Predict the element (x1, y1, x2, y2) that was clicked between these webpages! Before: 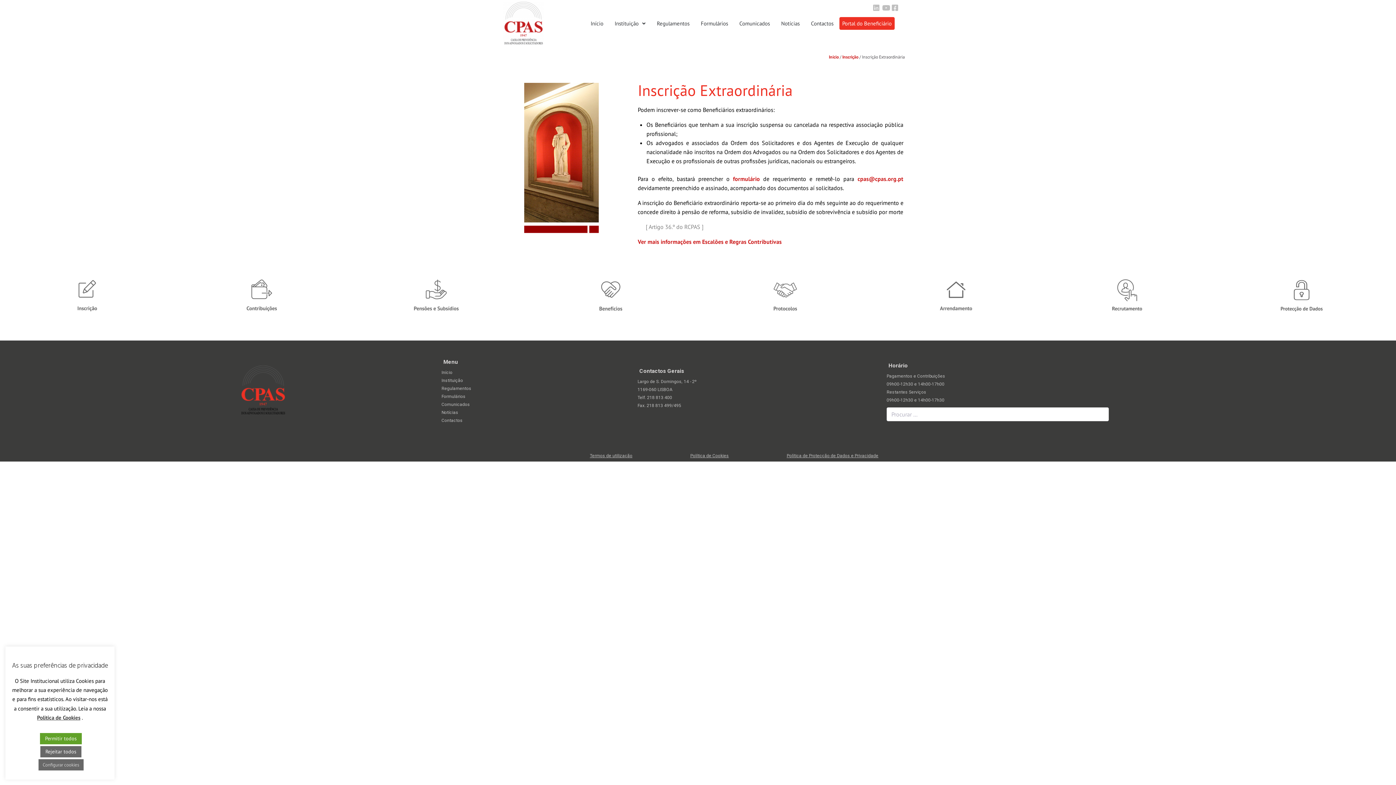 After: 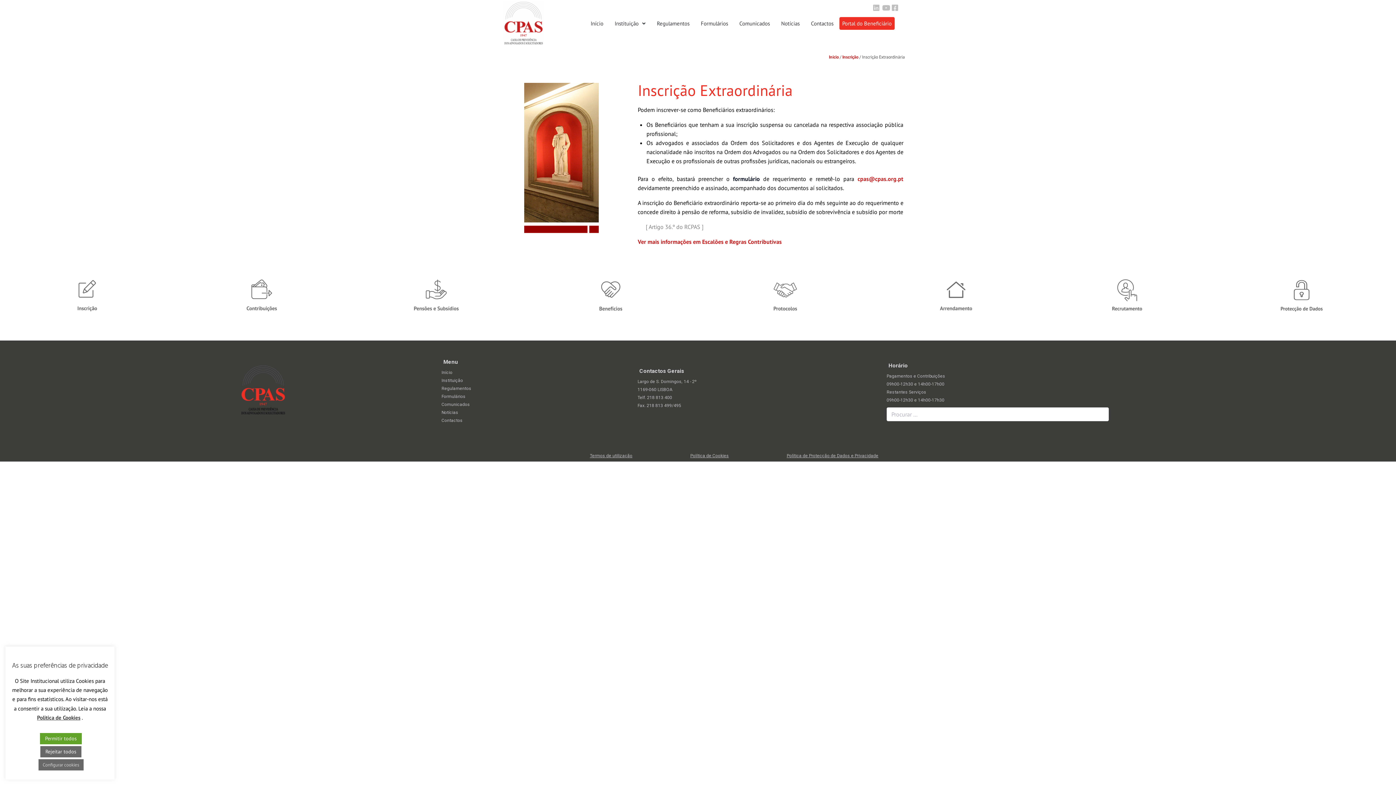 Action: label: formulário bbox: (733, 175, 760, 182)